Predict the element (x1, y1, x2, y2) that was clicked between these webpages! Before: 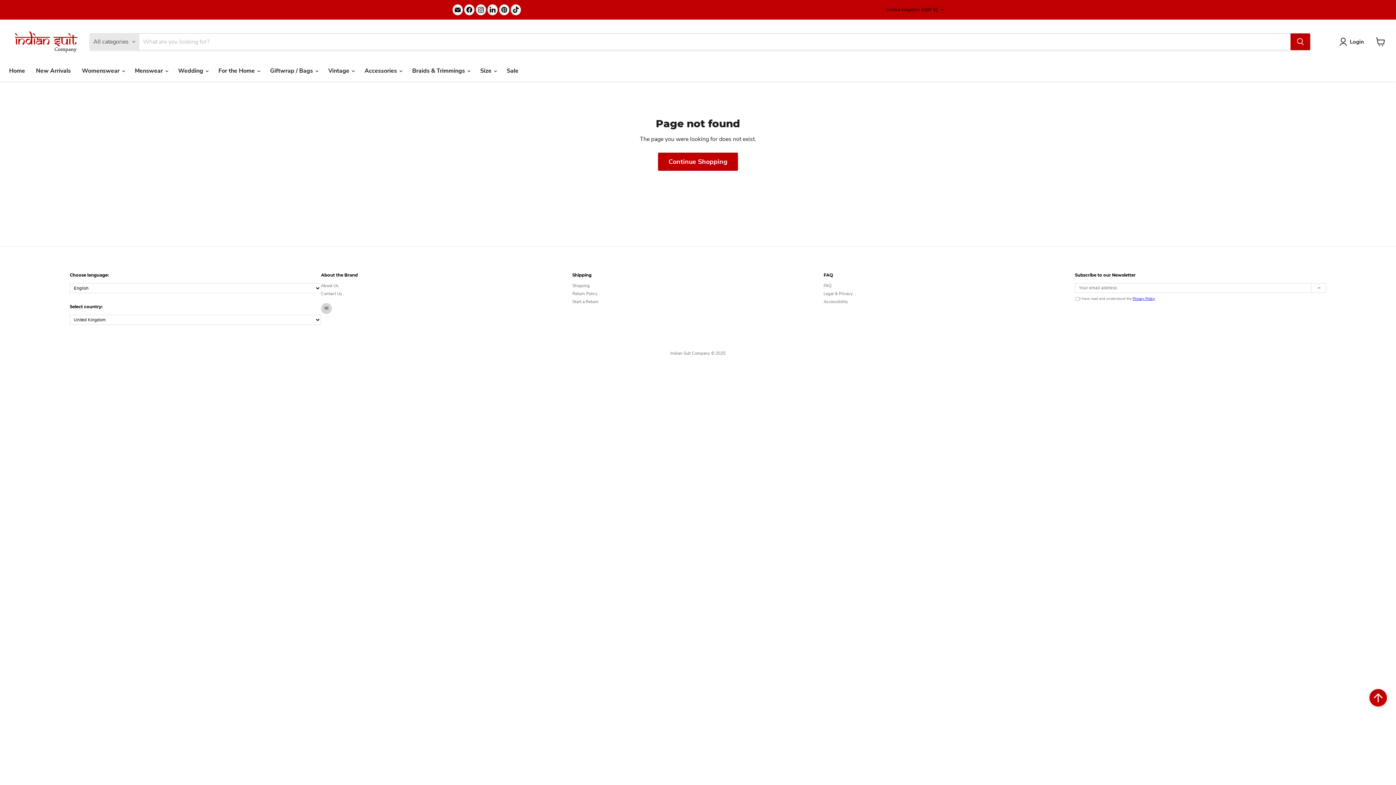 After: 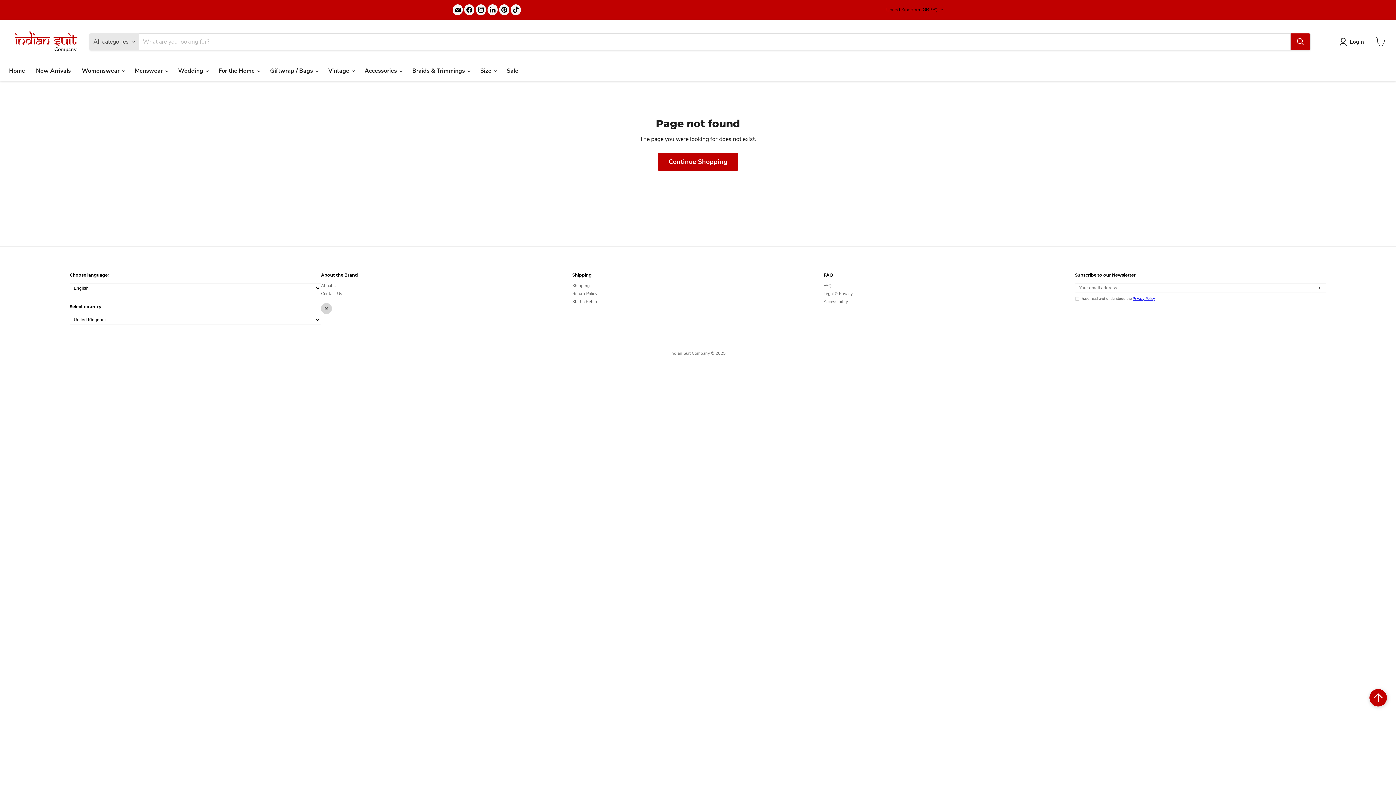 Action: label: FAQ bbox: (823, 282, 831, 288)